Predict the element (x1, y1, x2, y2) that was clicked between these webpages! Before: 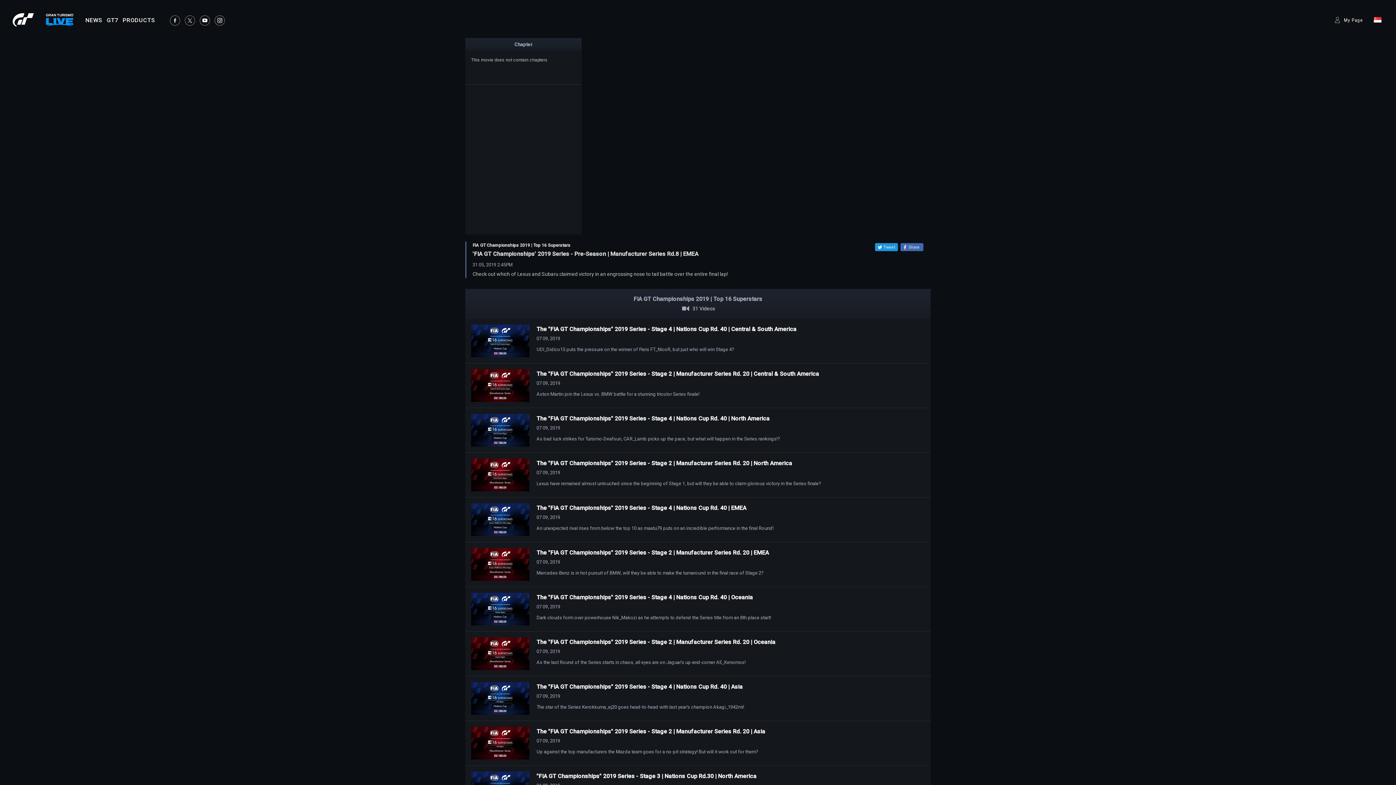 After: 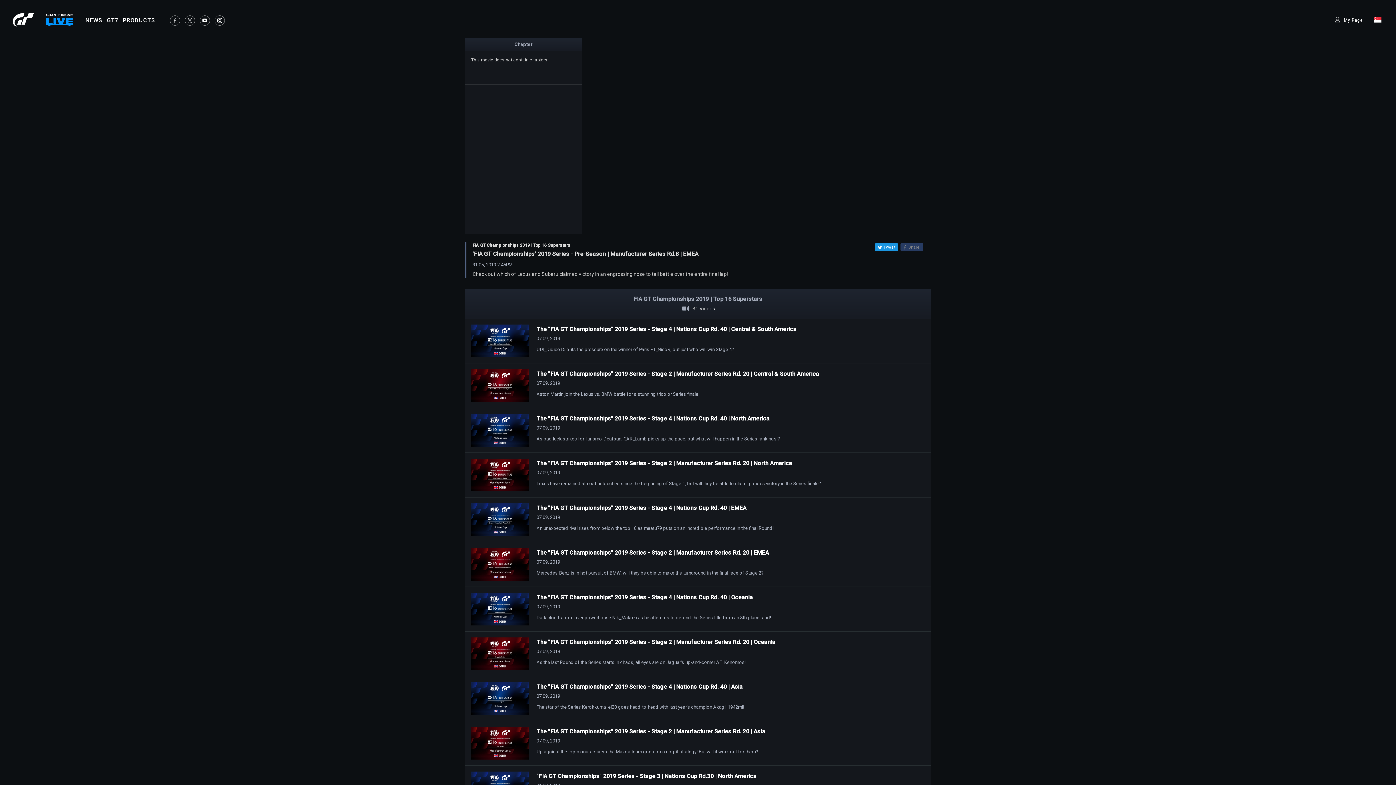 Action: bbox: (900, 243, 923, 251) label:  Share